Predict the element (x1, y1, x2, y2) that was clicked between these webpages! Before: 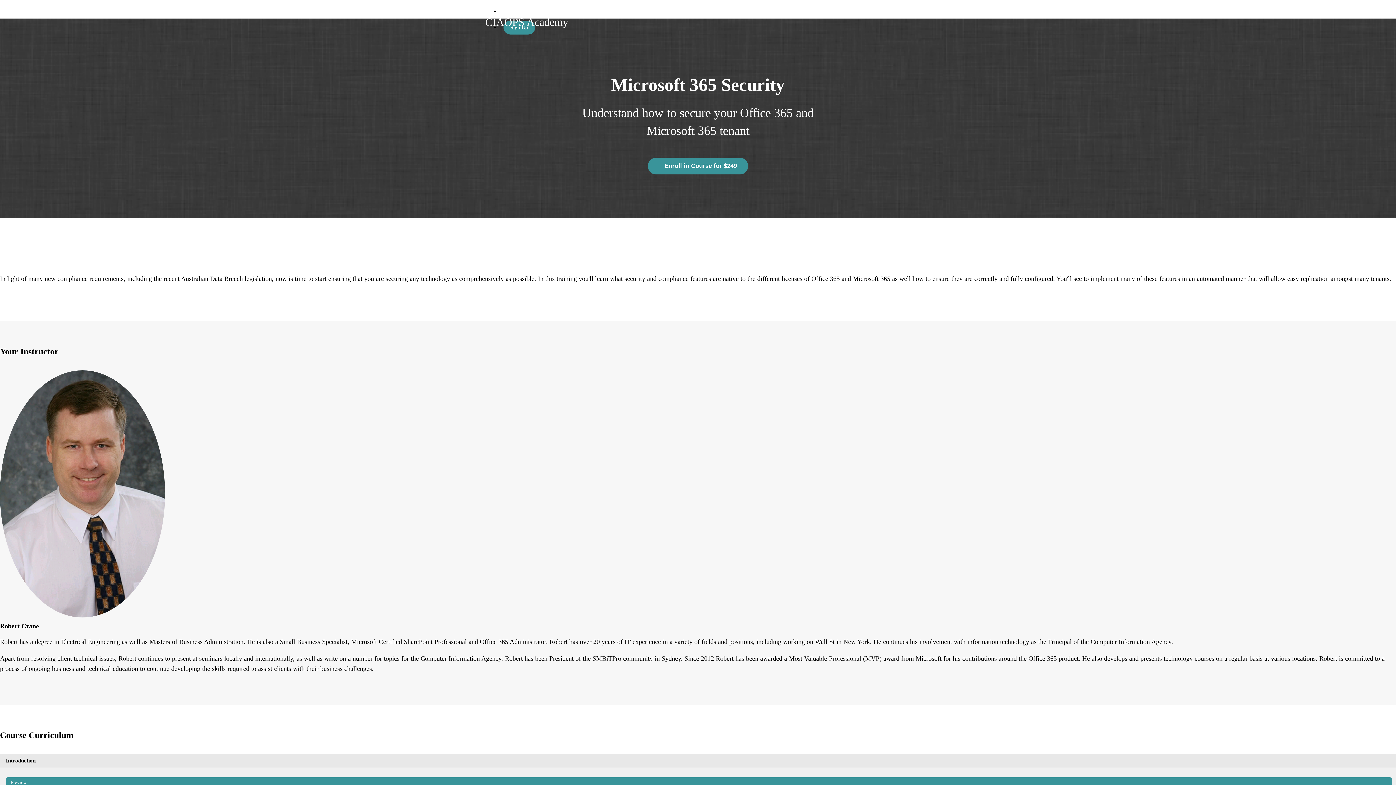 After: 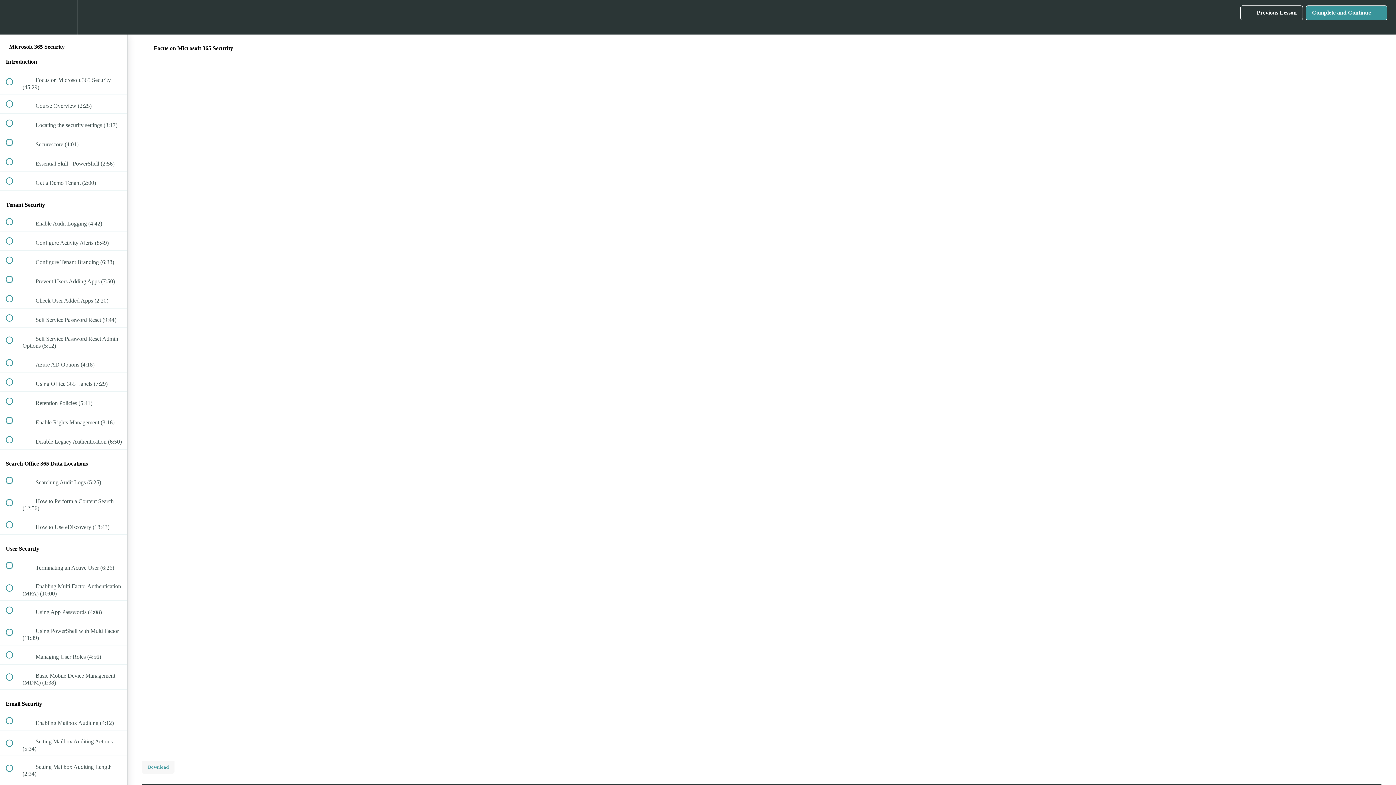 Action: label: Preview
Focus on Microsoft 365 Security (45:29) bbox: (0, 768, 1396, 798)